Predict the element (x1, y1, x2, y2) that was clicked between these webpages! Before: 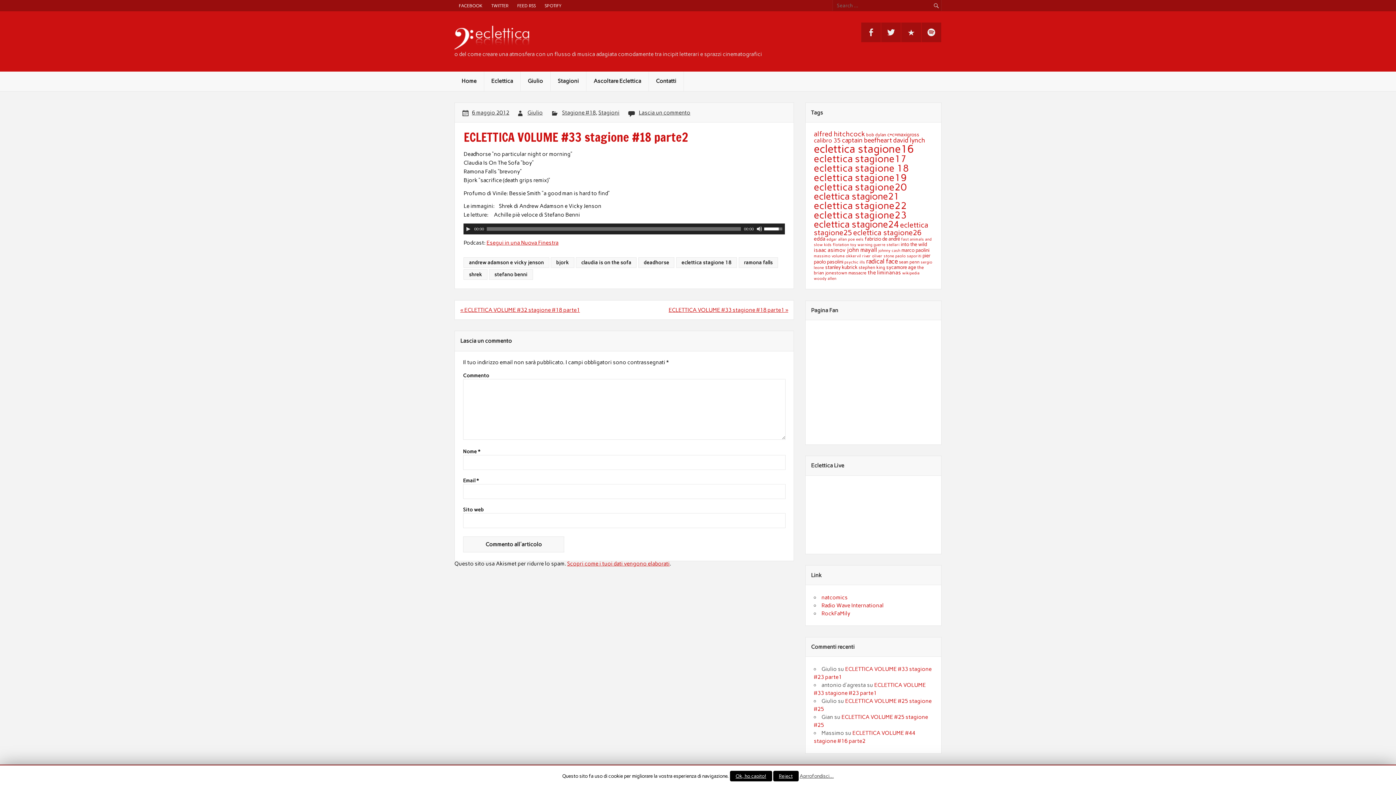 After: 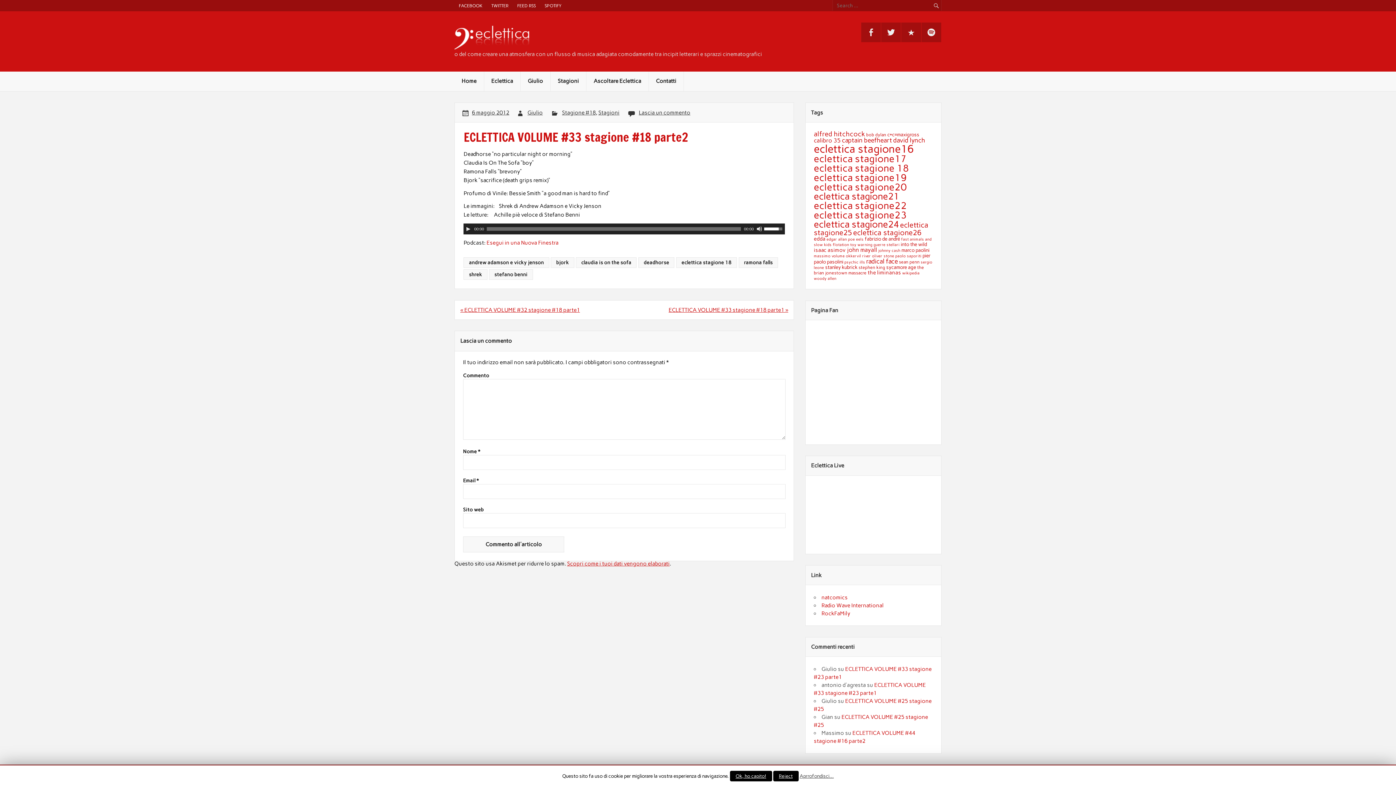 Action: label: Esegui in una Nuova Finestra bbox: (486, 239, 558, 246)